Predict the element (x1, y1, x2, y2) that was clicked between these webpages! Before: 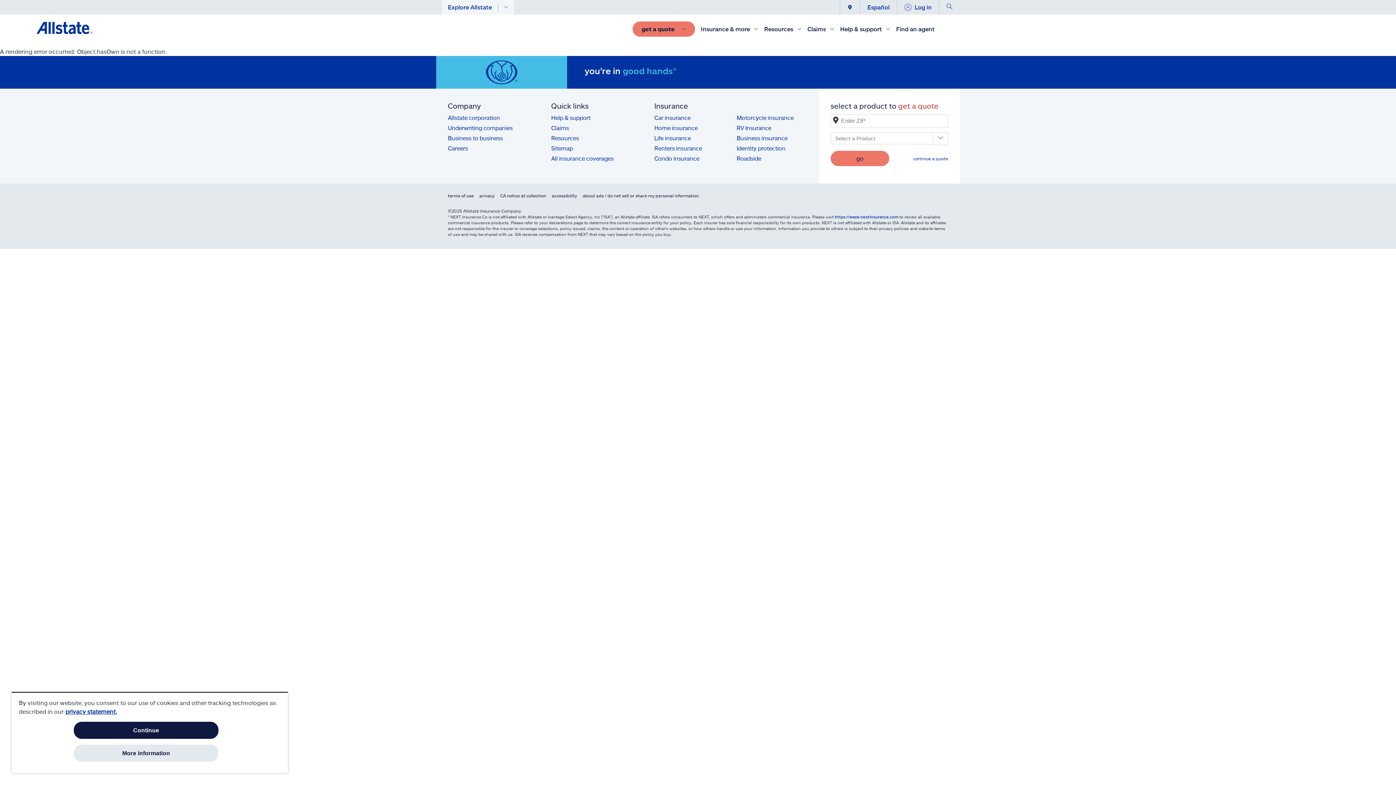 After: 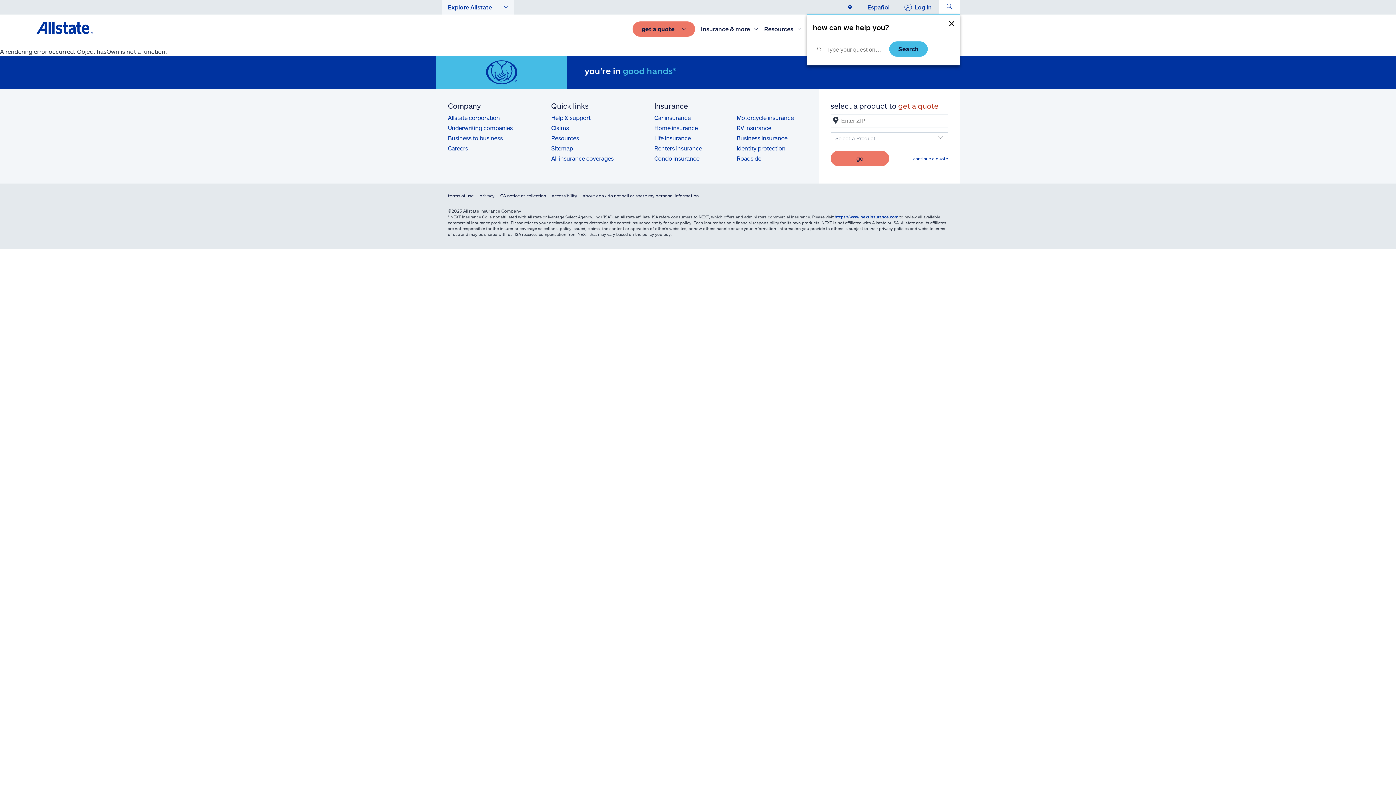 Action: label: display search bbox: (939, 0, 960, 14)